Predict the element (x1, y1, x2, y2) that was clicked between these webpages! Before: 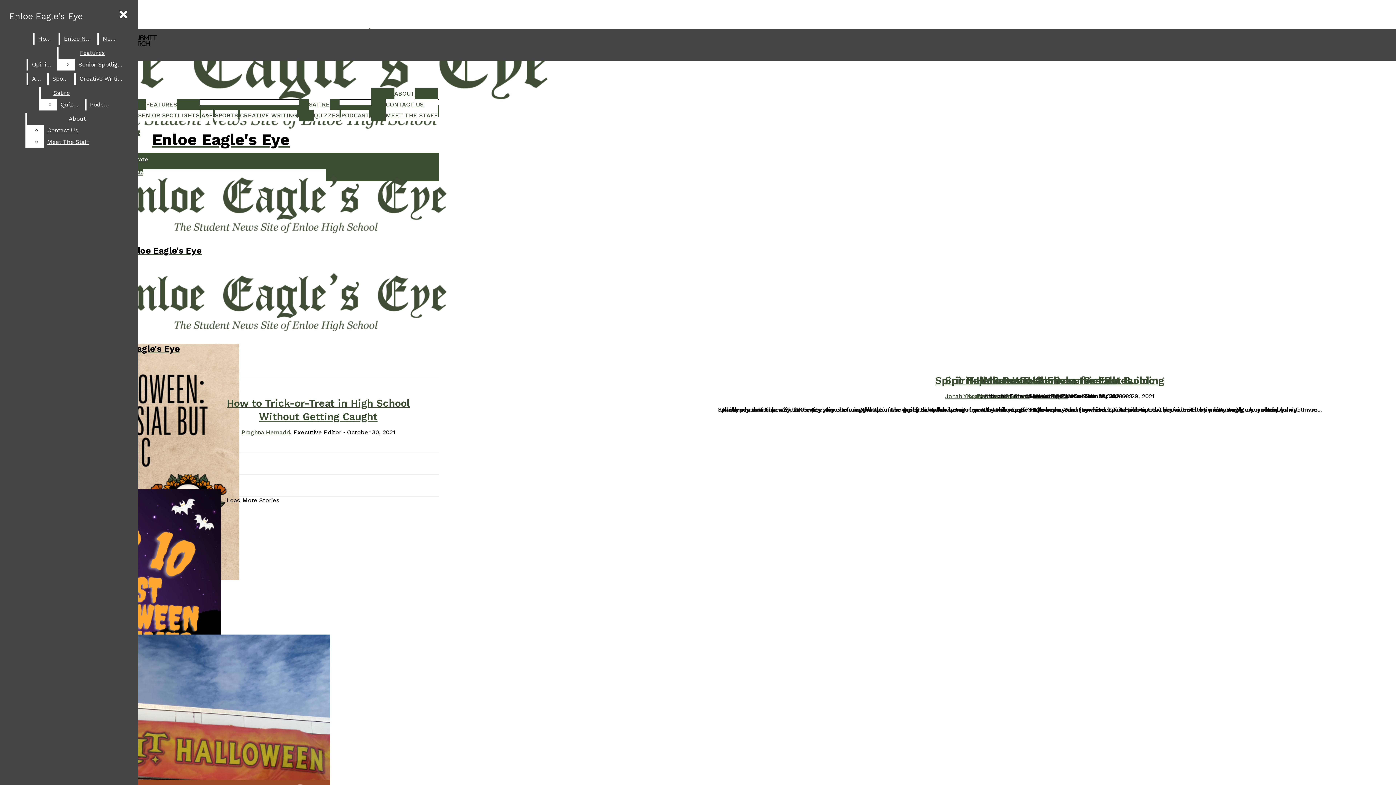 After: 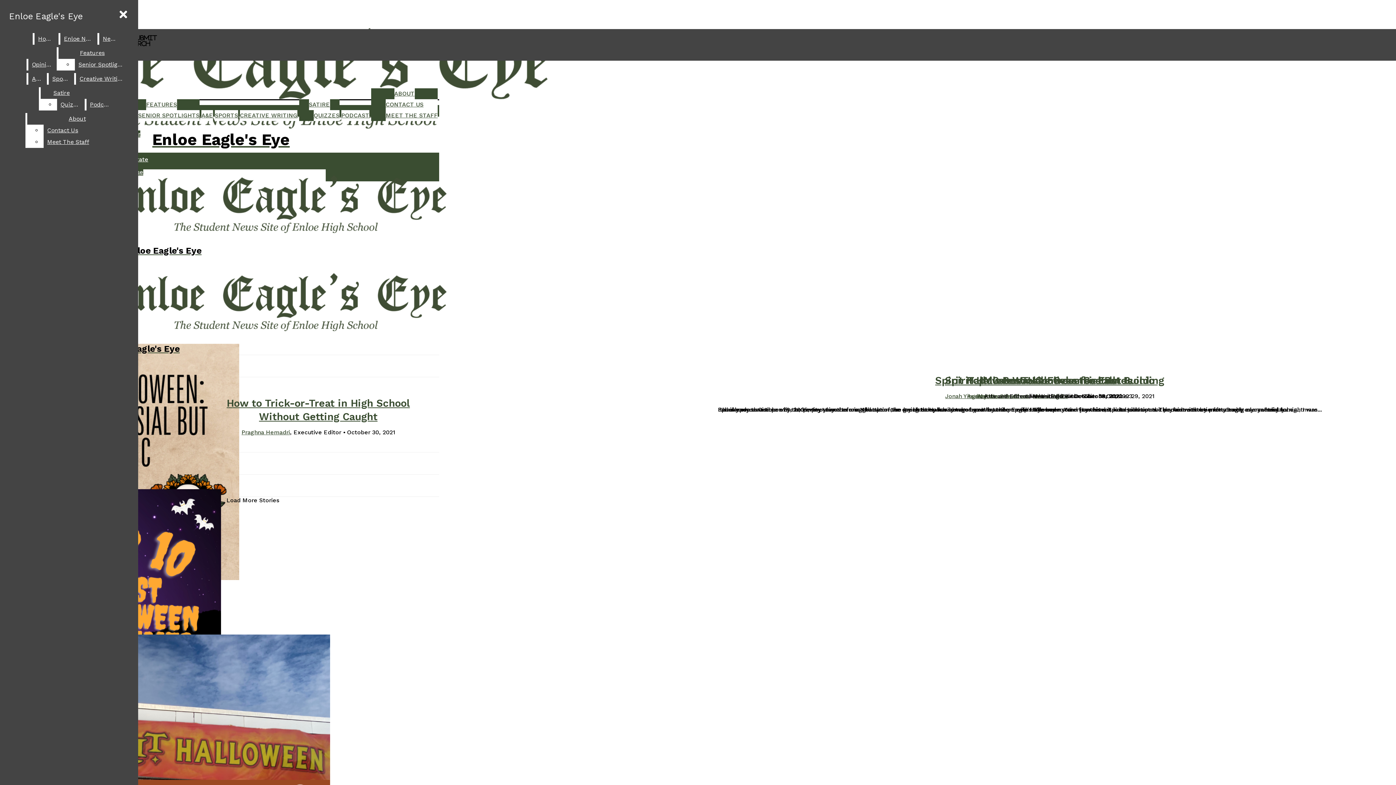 Action: label: Meet The Staff bbox: (43, 136, 127, 148)